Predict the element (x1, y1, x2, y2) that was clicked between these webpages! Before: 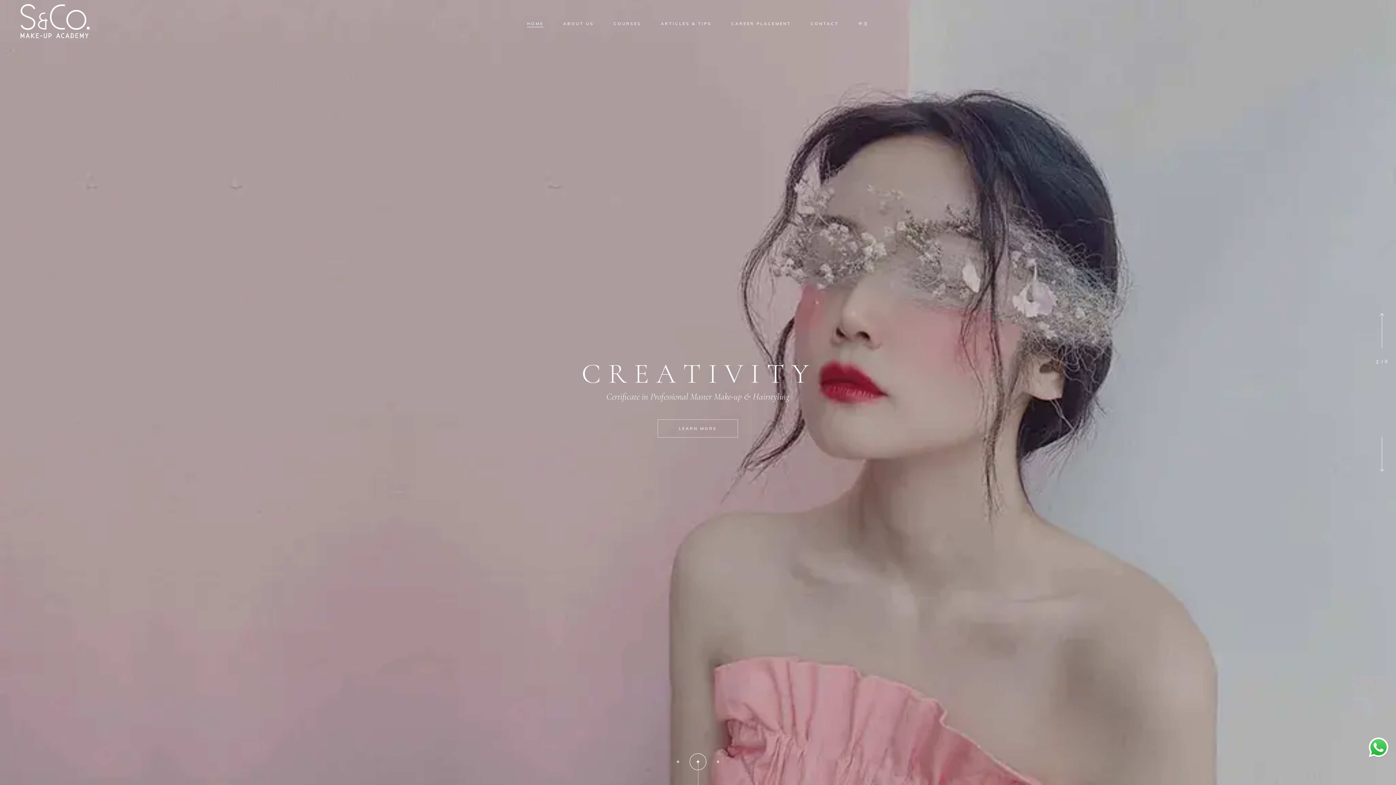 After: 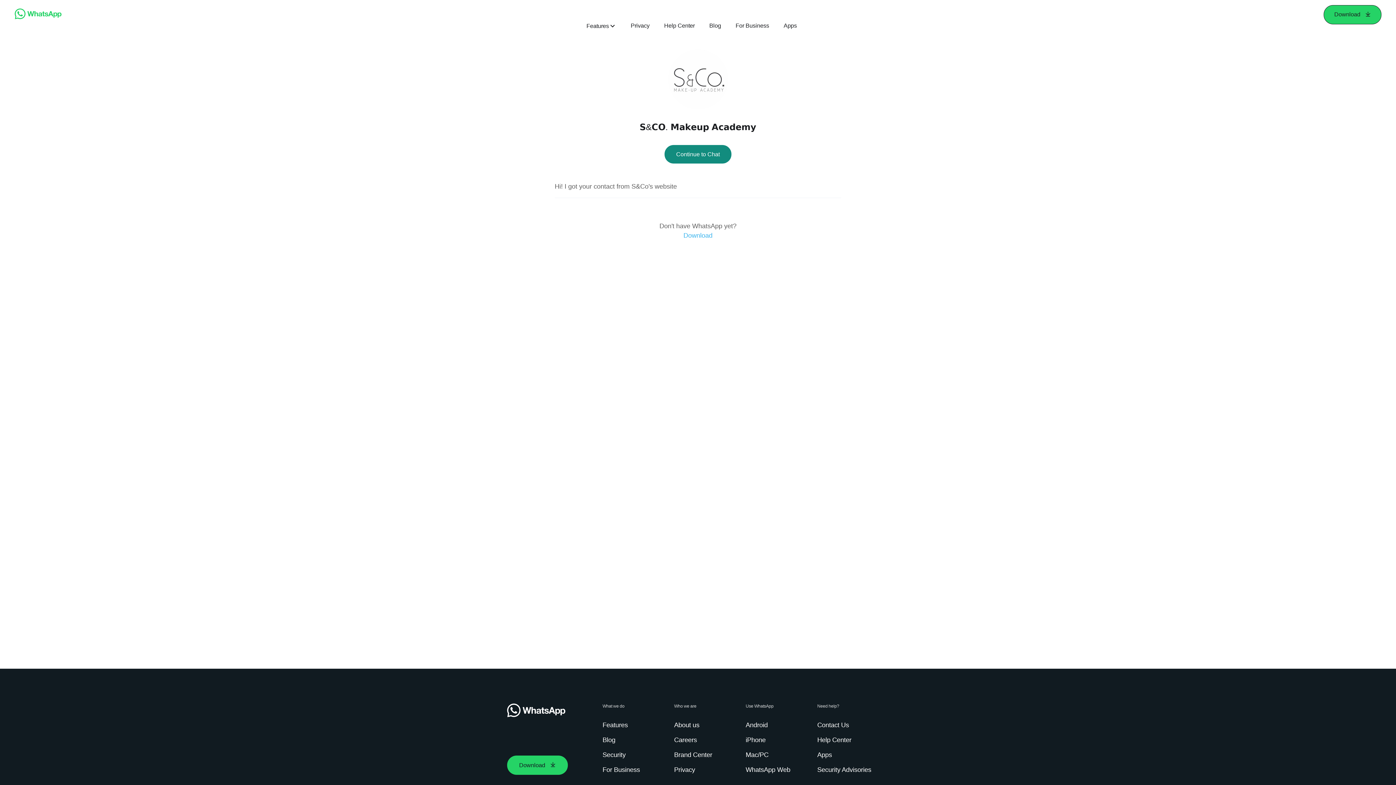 Action: bbox: (1367, 754, 1390, 761)